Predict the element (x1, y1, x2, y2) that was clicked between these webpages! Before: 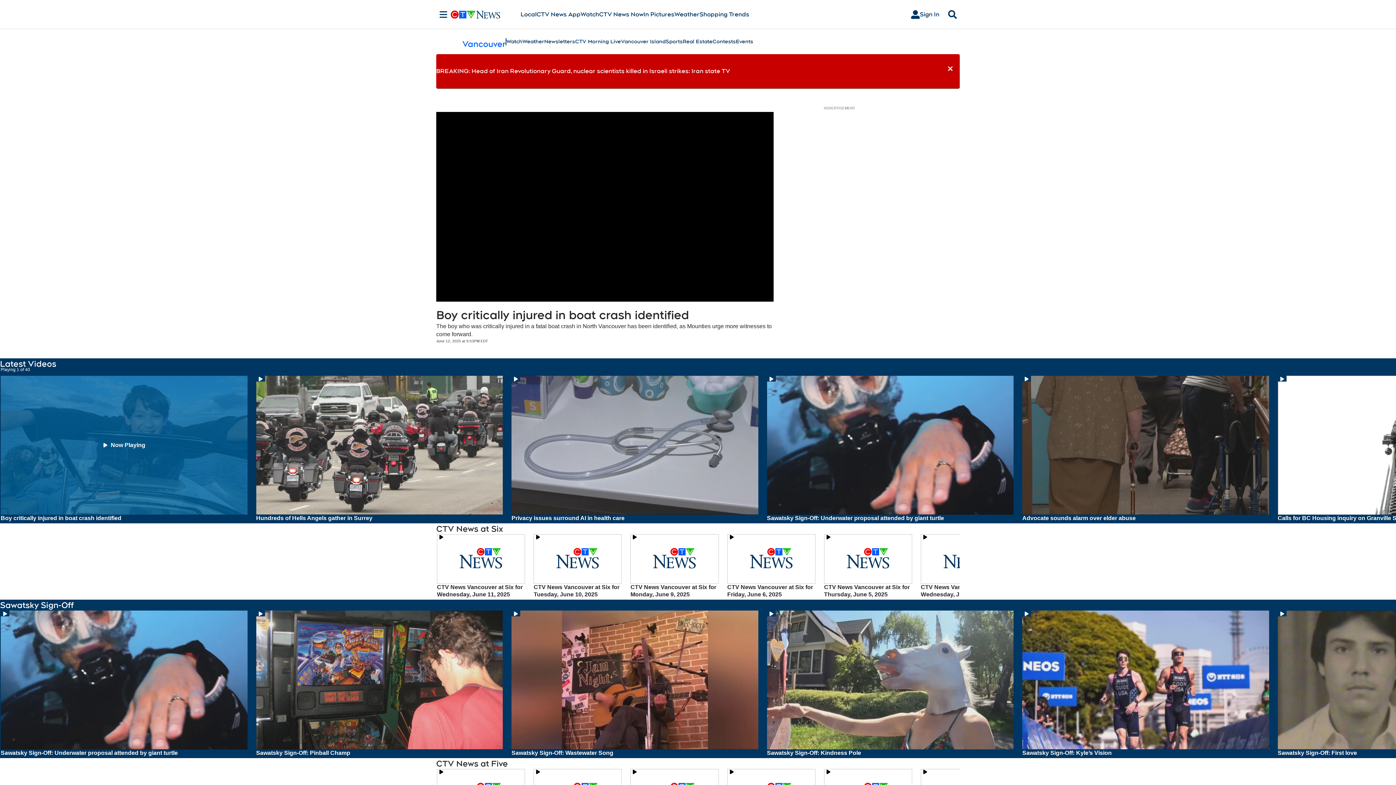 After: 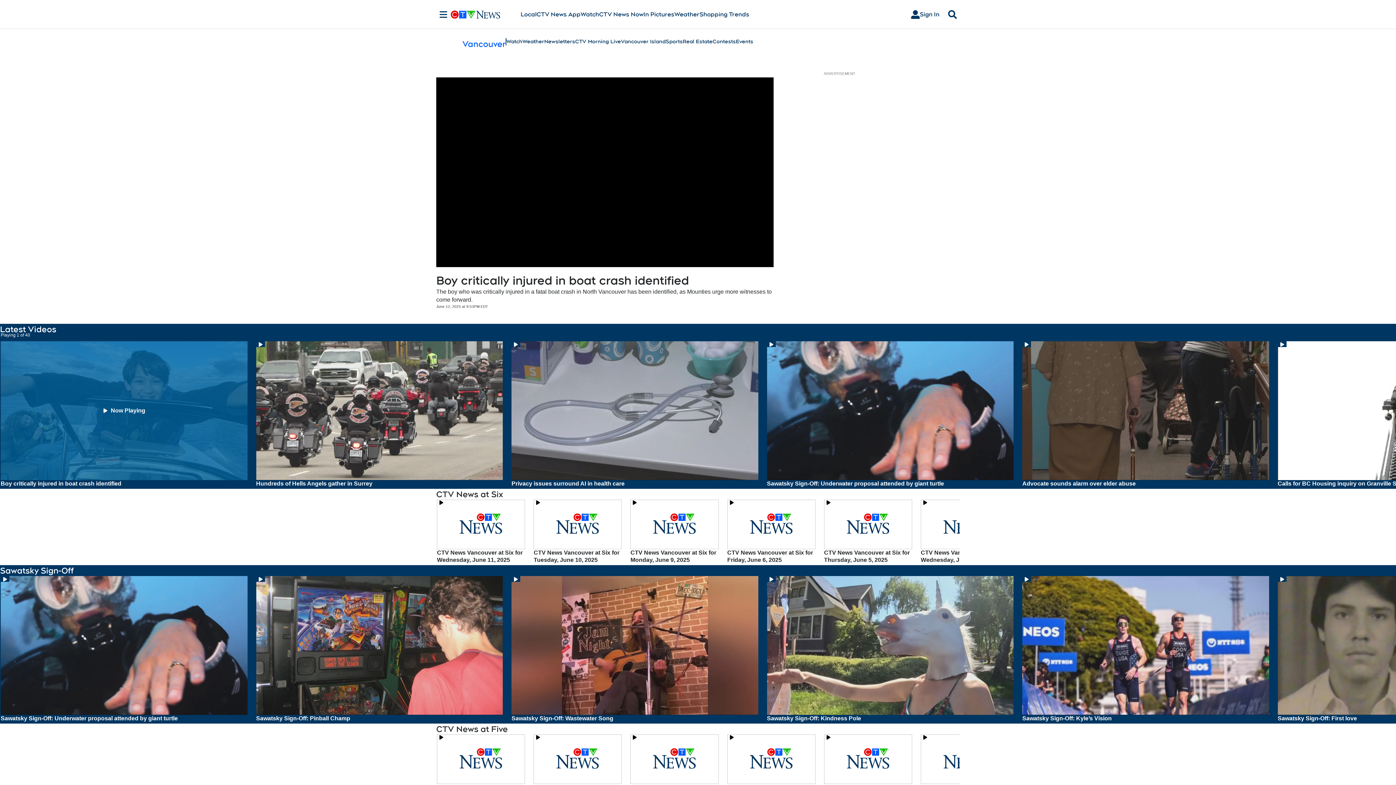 Action: bbox: (941, 58, 960, 78) label: Dismiss breaking news alert